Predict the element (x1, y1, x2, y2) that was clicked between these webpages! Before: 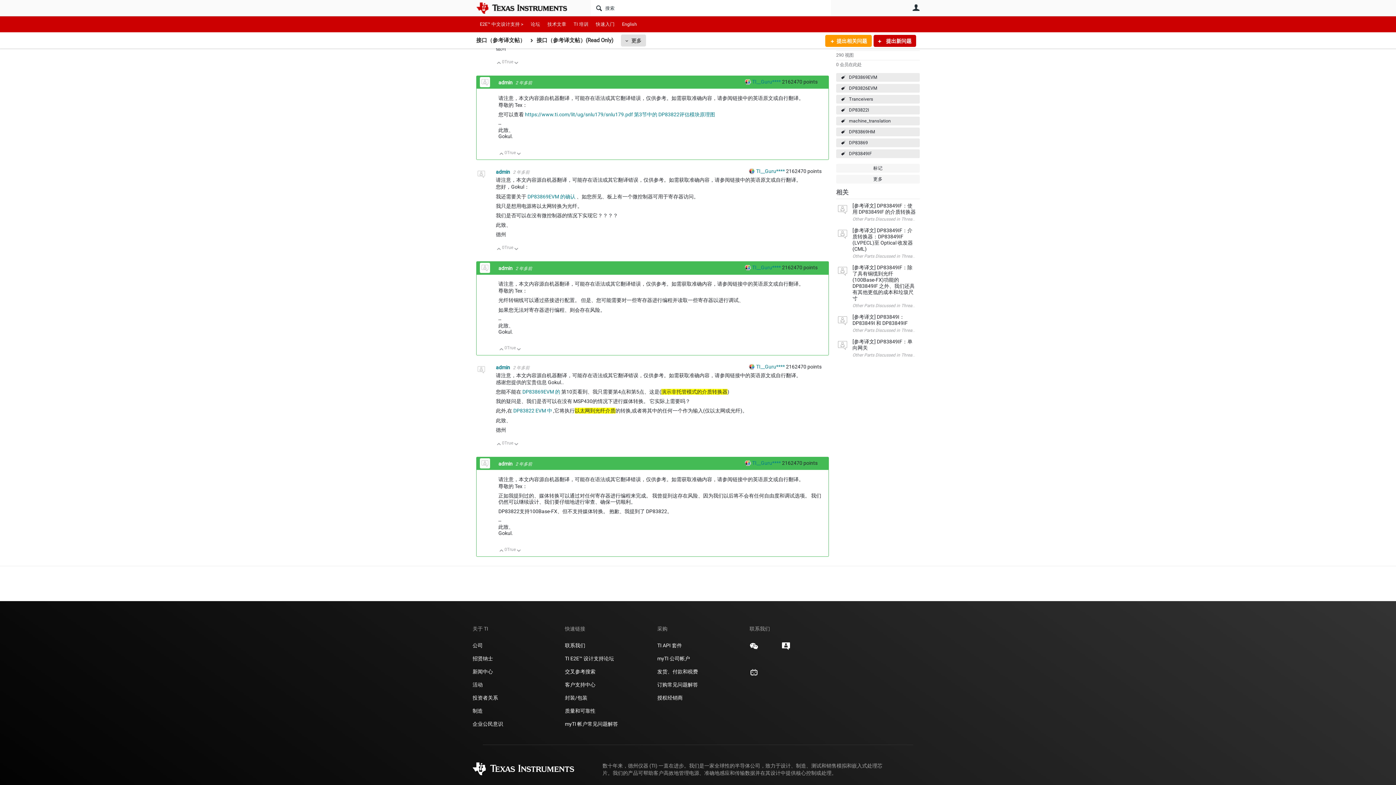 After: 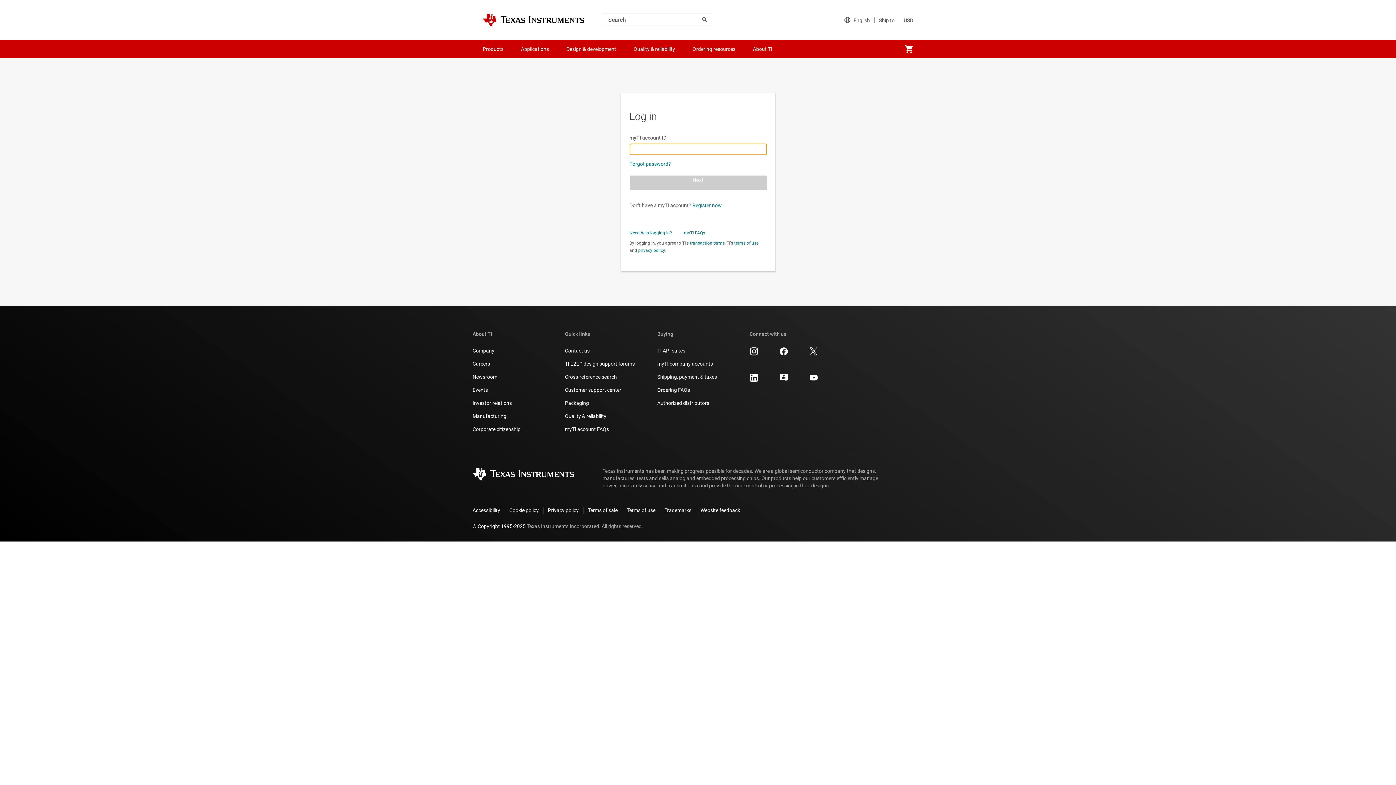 Action: label: 向上 bbox: (496, 246, 502, 252)